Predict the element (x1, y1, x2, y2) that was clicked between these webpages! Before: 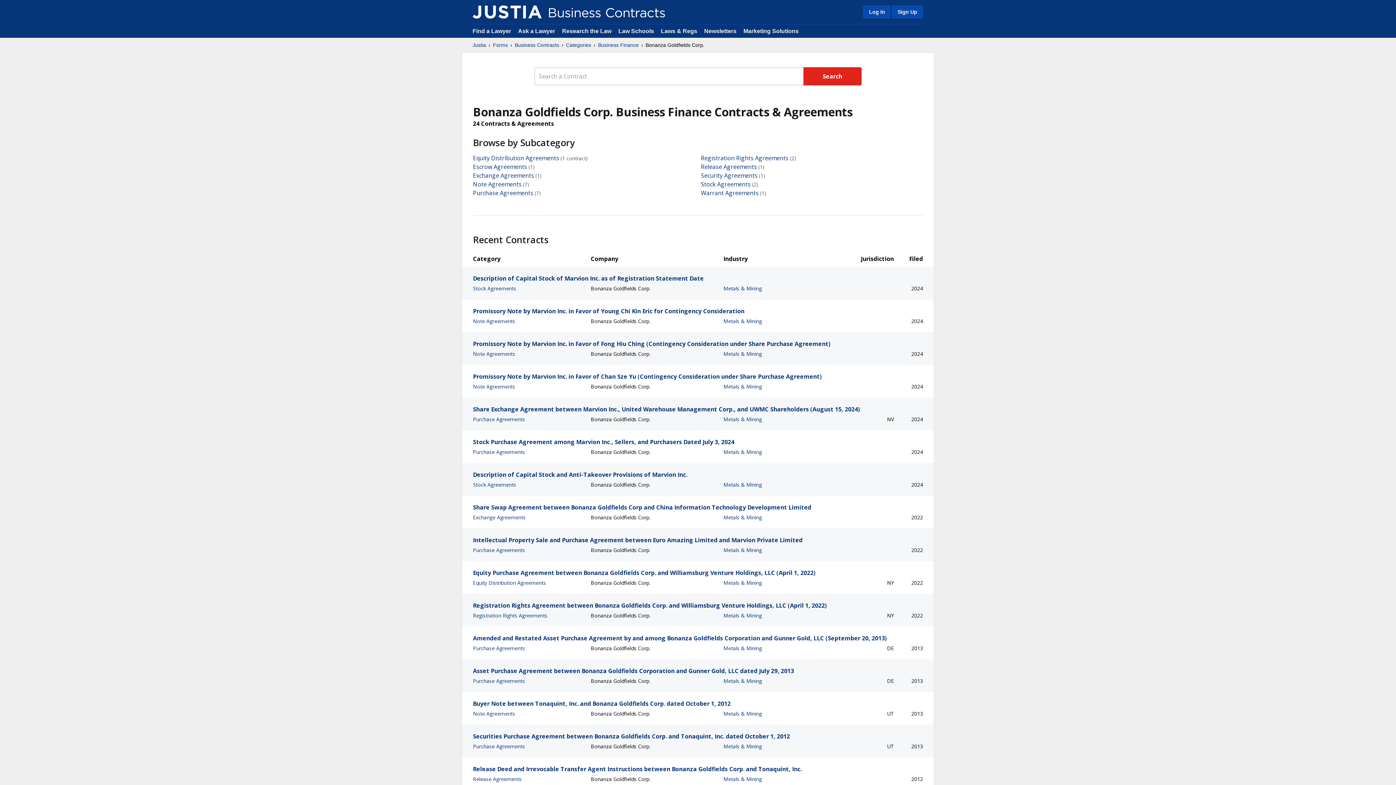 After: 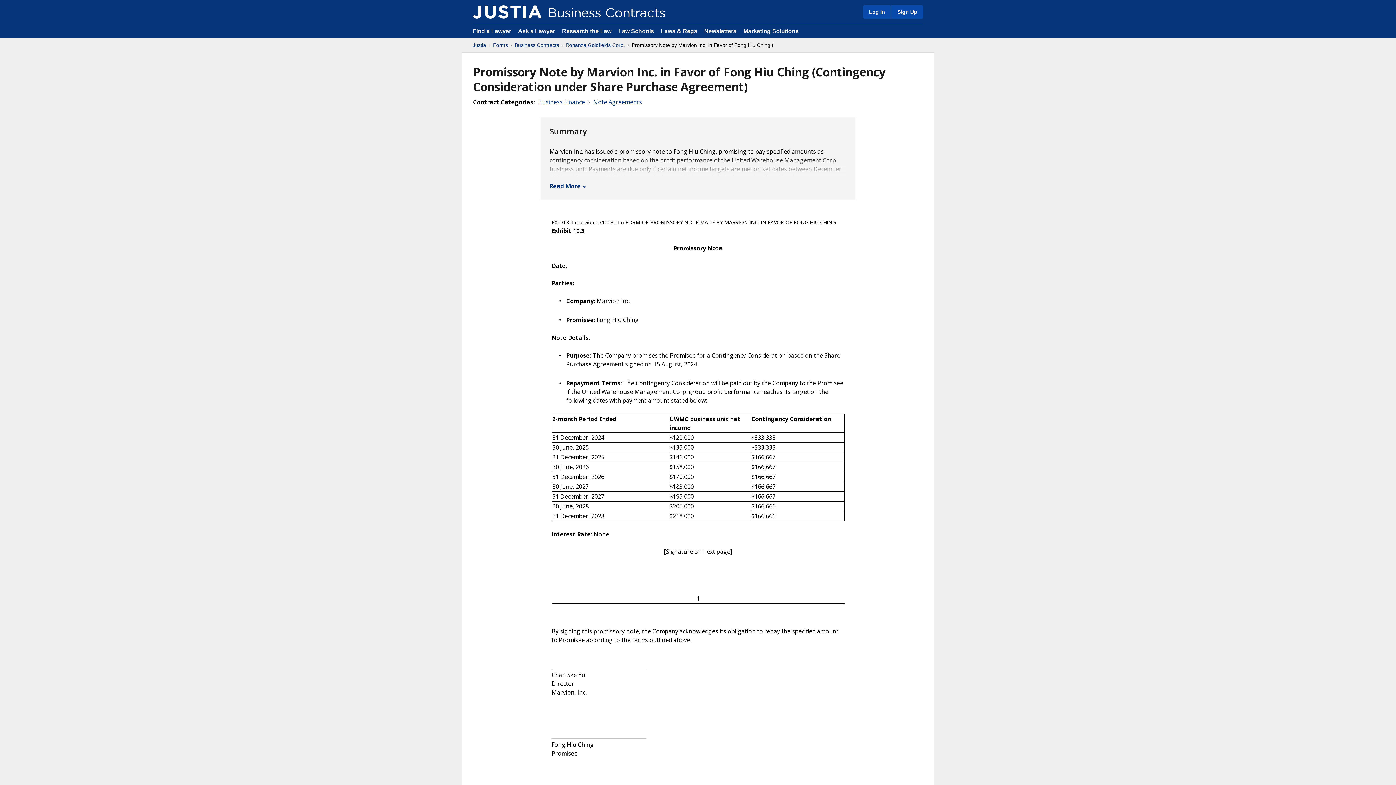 Action: label: Promissory Note by Marvion Inc. in Favor of Fong Hiu Ching (Contingency Consideration under Share Purchase Agreement) bbox: (473, 339, 923, 348)